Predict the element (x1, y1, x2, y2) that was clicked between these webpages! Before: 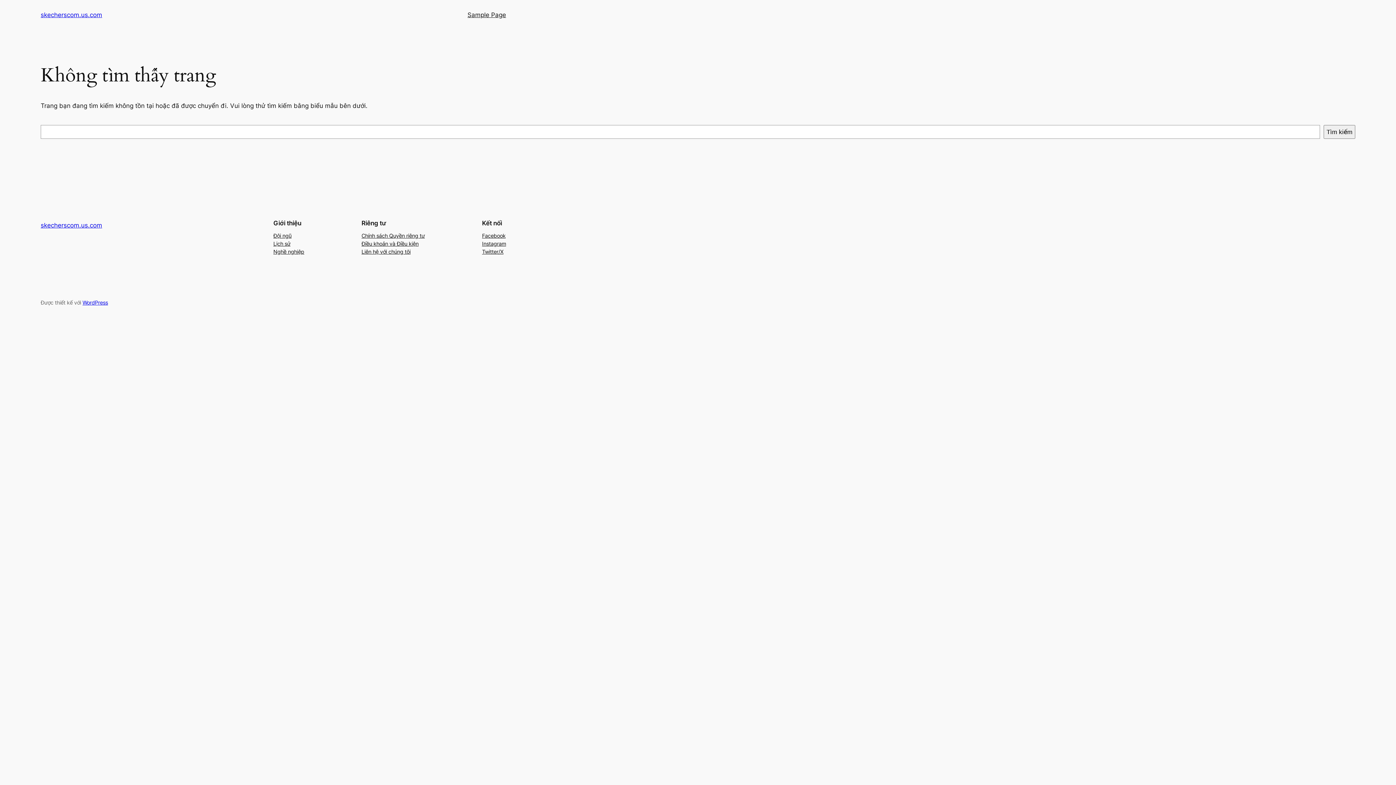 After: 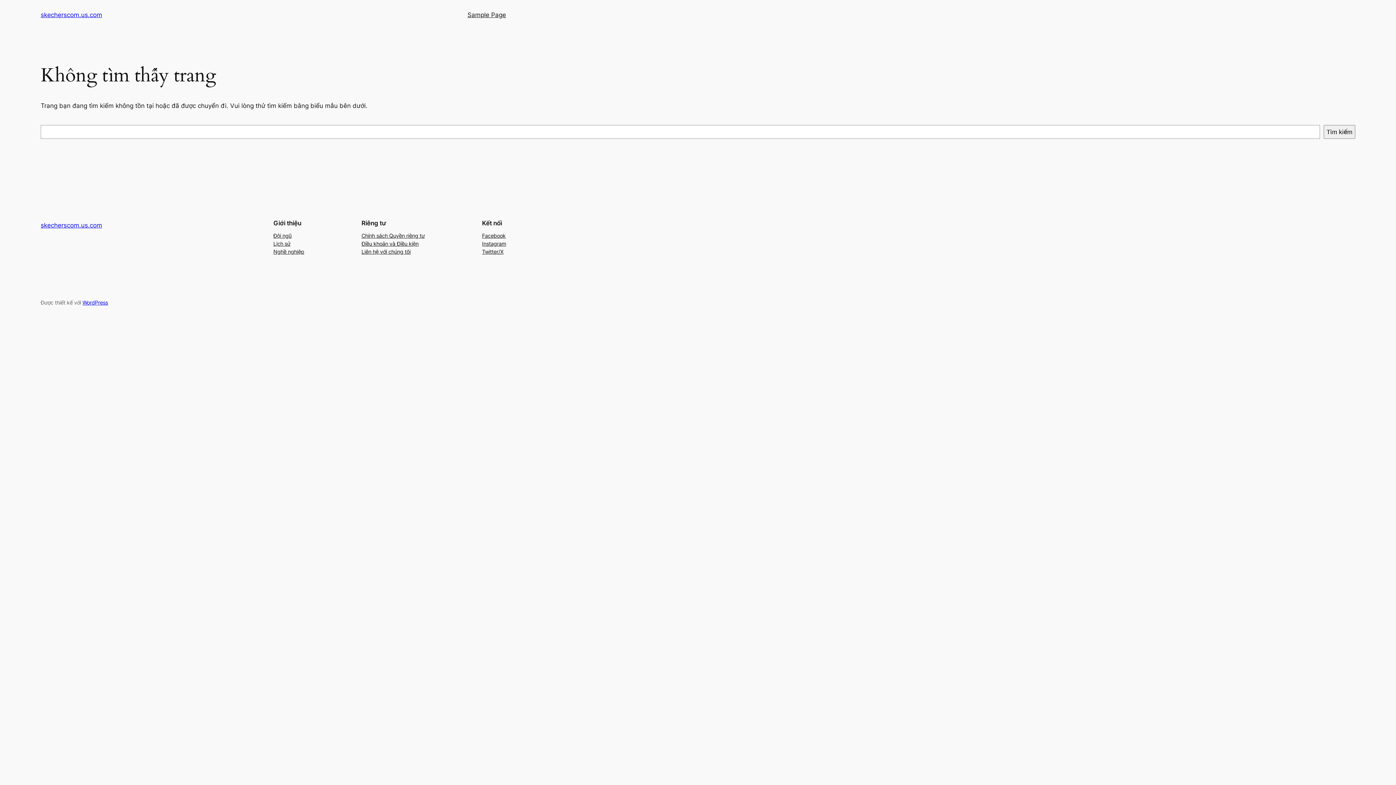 Action: bbox: (361, 231, 424, 239) label: Chính sách Quyền riêng tư